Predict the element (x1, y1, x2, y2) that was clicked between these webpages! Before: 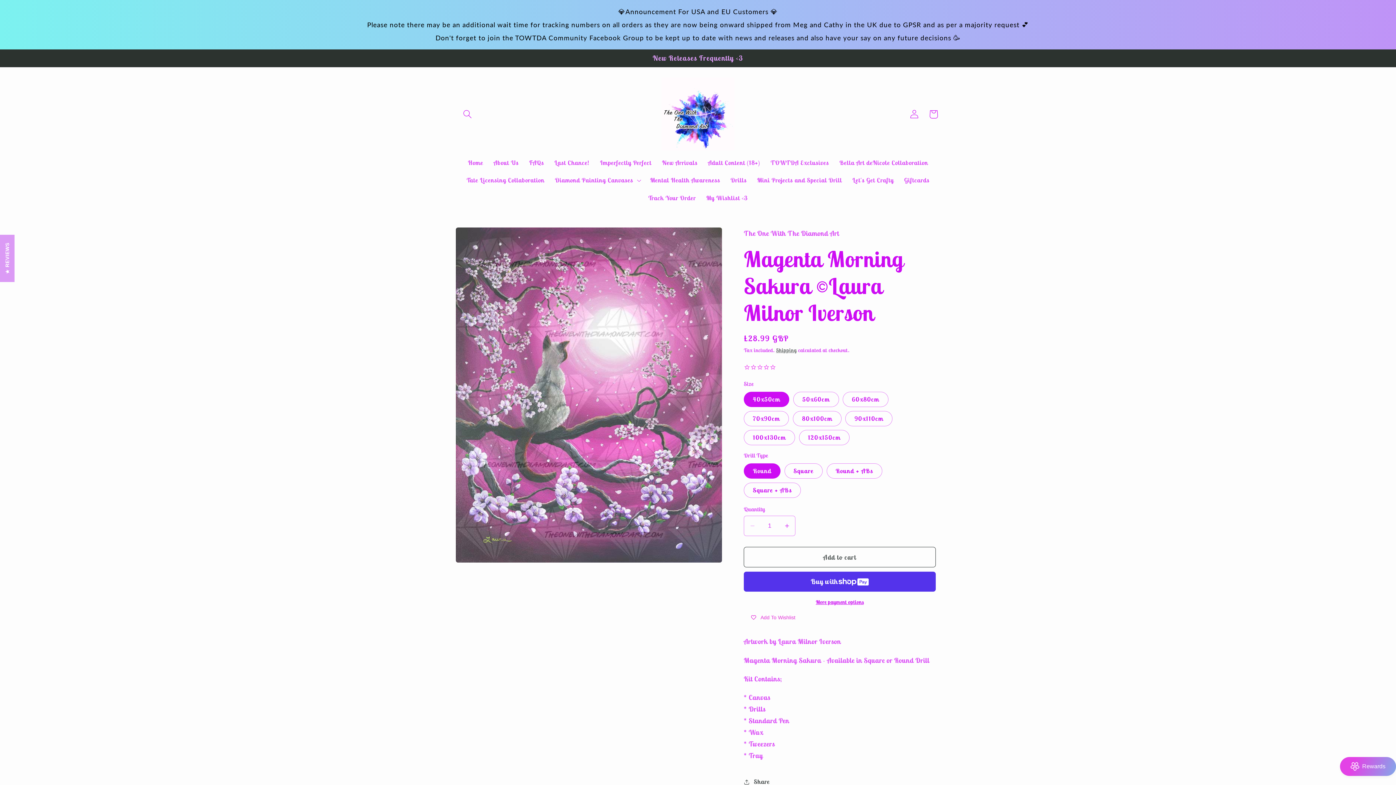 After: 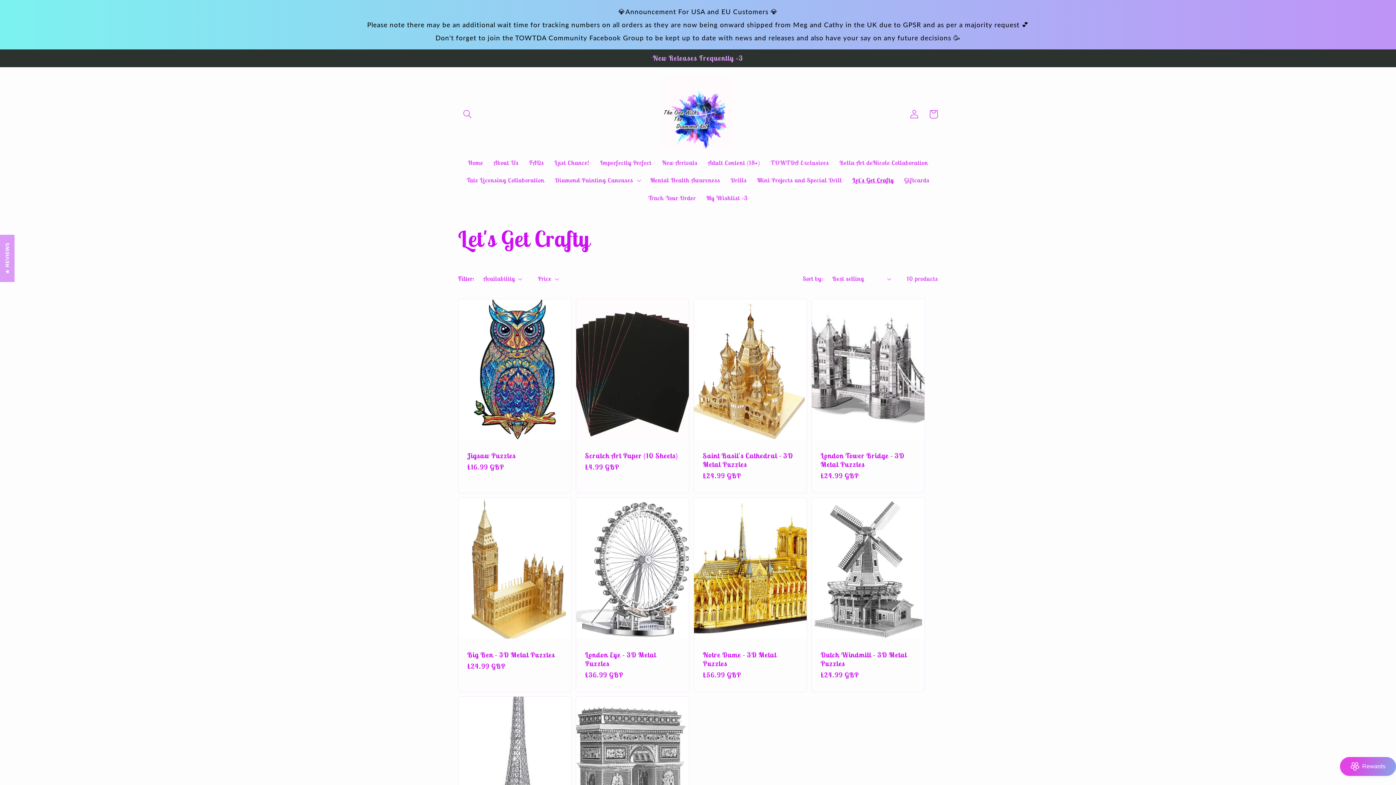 Action: bbox: (847, 171, 899, 189) label: Let's Get Crafty